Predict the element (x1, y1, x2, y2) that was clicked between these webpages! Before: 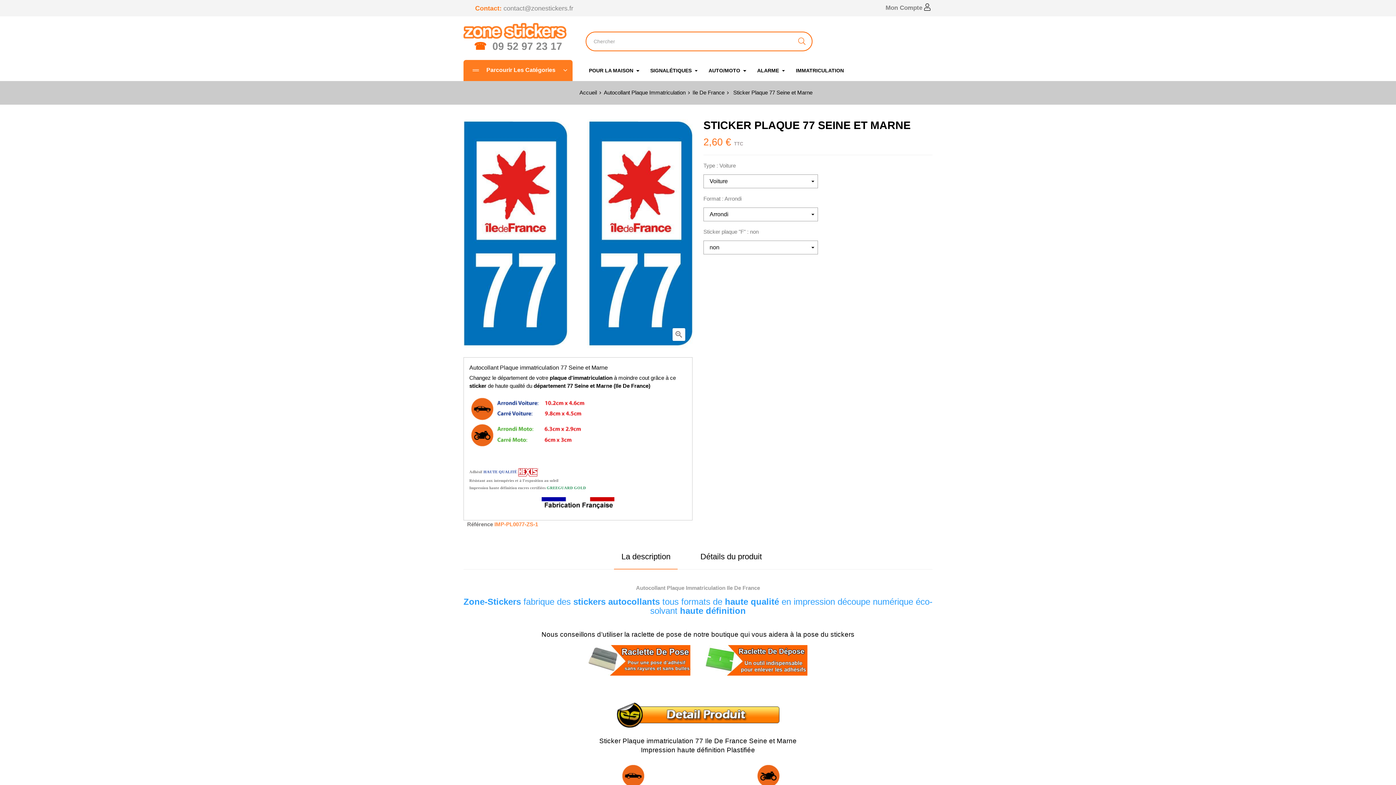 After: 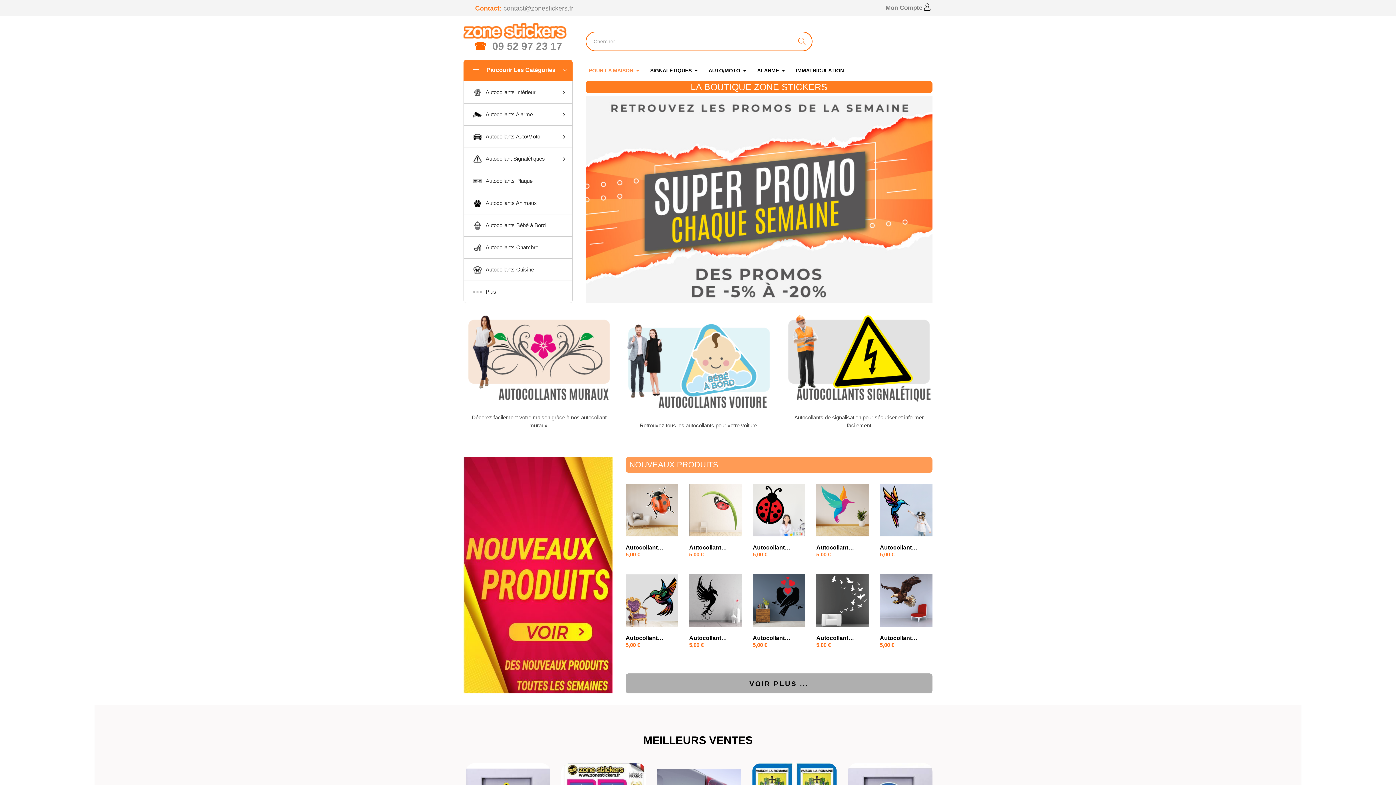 Action: bbox: (463, 22, 572, 38)